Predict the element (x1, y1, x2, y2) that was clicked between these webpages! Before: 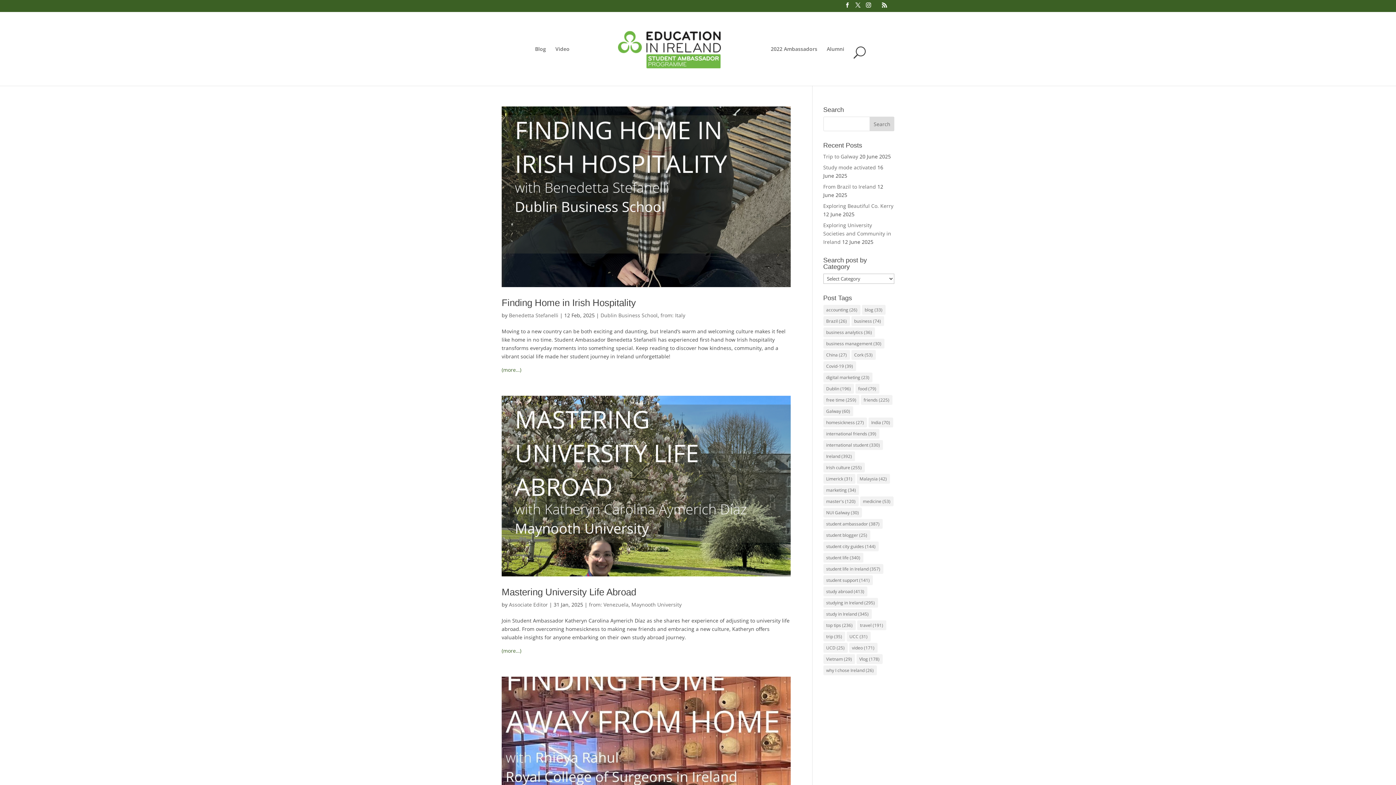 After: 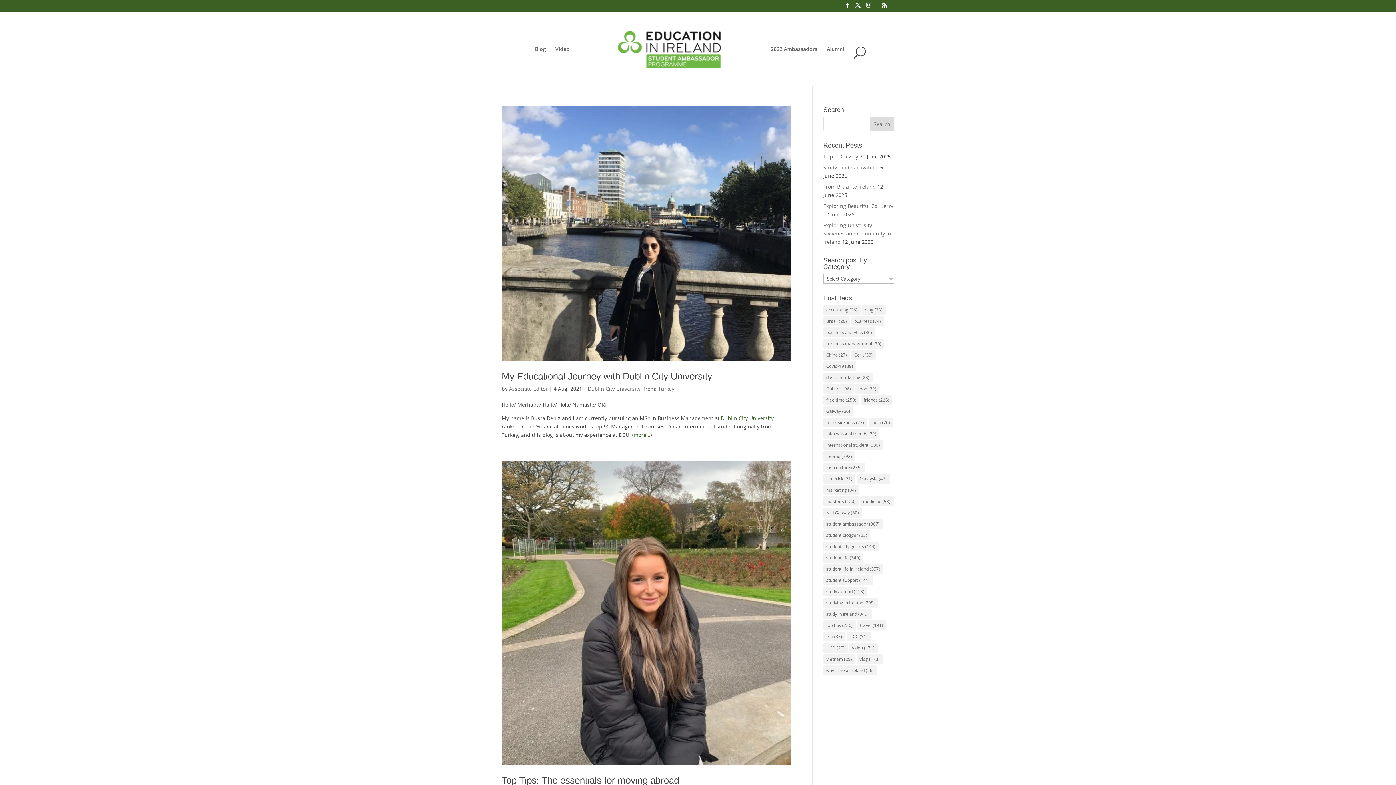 Action: bbox: (823, 338, 884, 348) label: business management (30 items)